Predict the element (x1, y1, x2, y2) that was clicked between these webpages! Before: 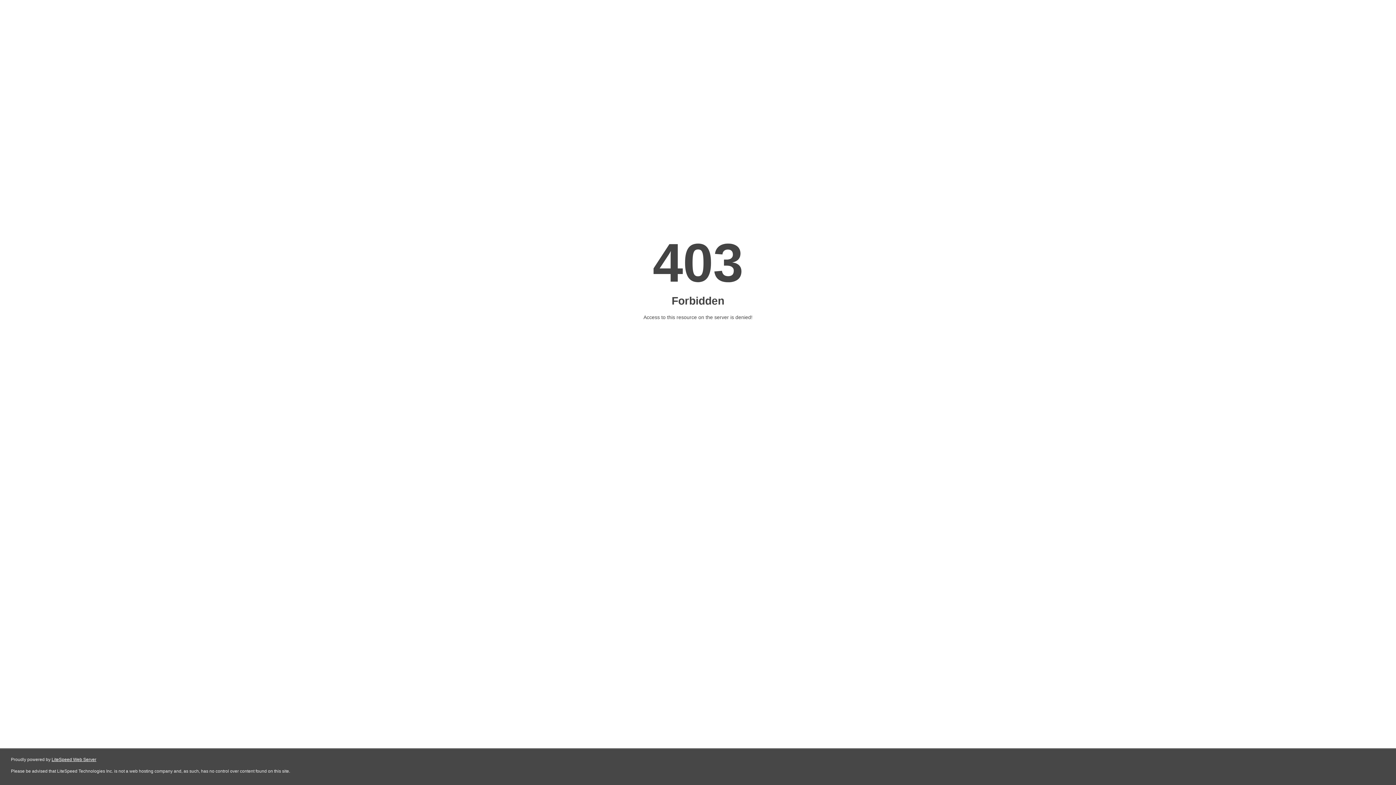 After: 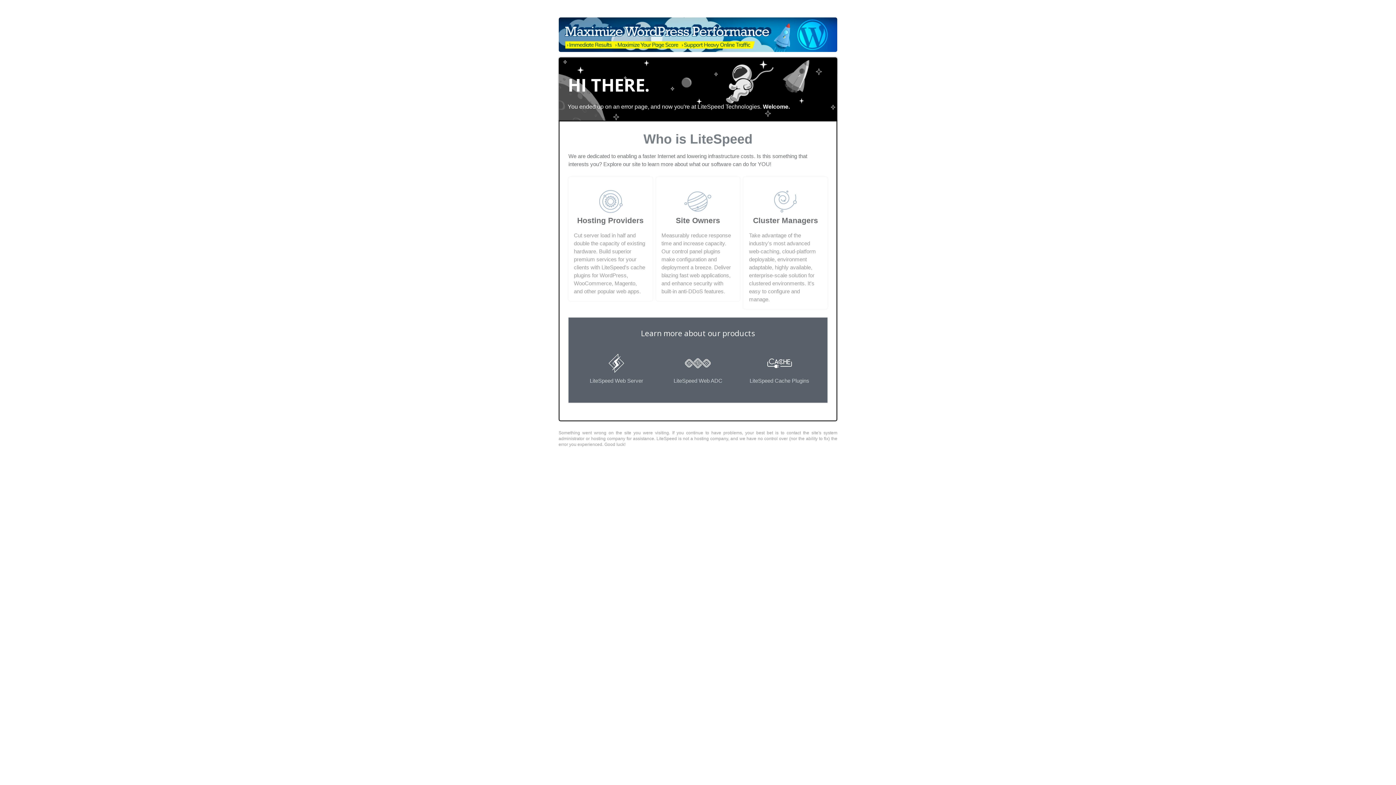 Action: bbox: (51, 757, 96, 762) label: LiteSpeed Web Server